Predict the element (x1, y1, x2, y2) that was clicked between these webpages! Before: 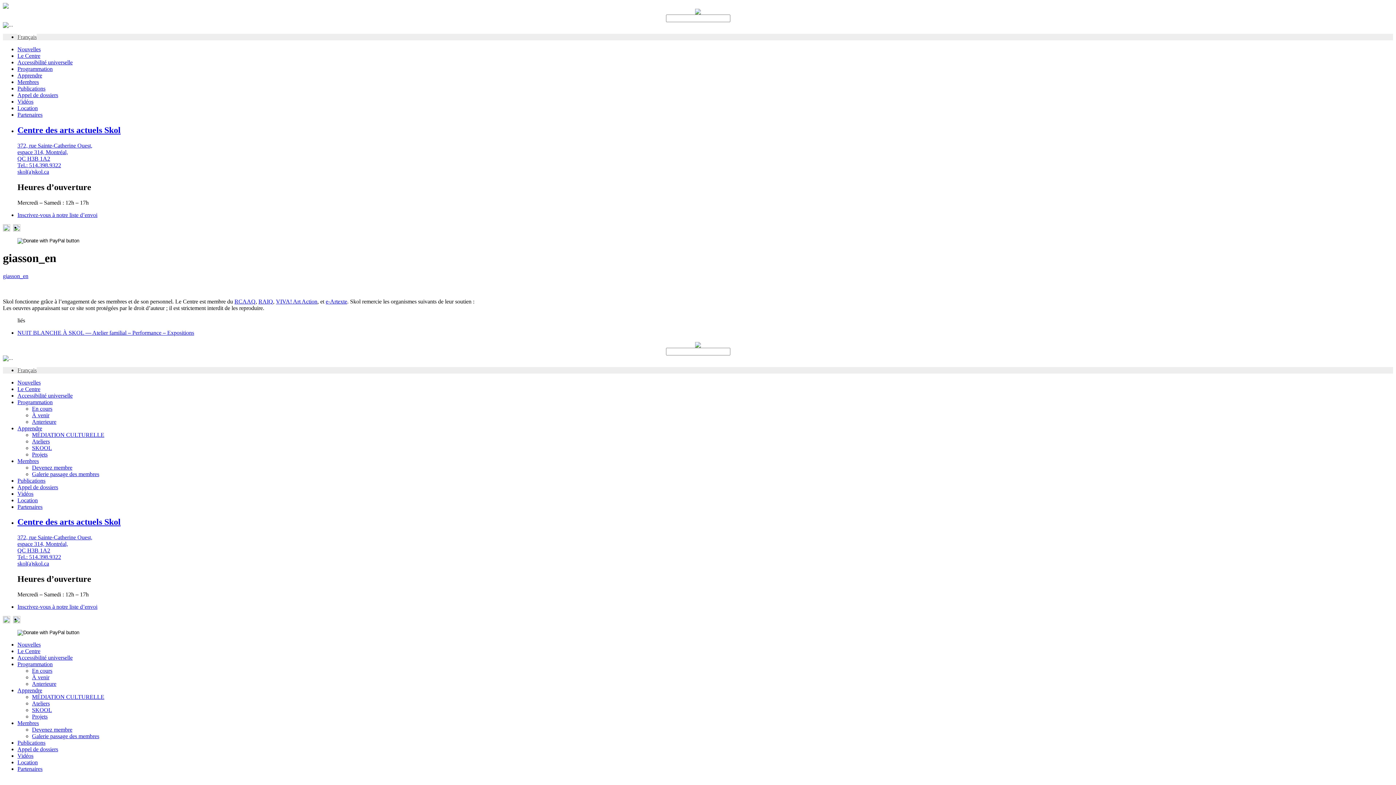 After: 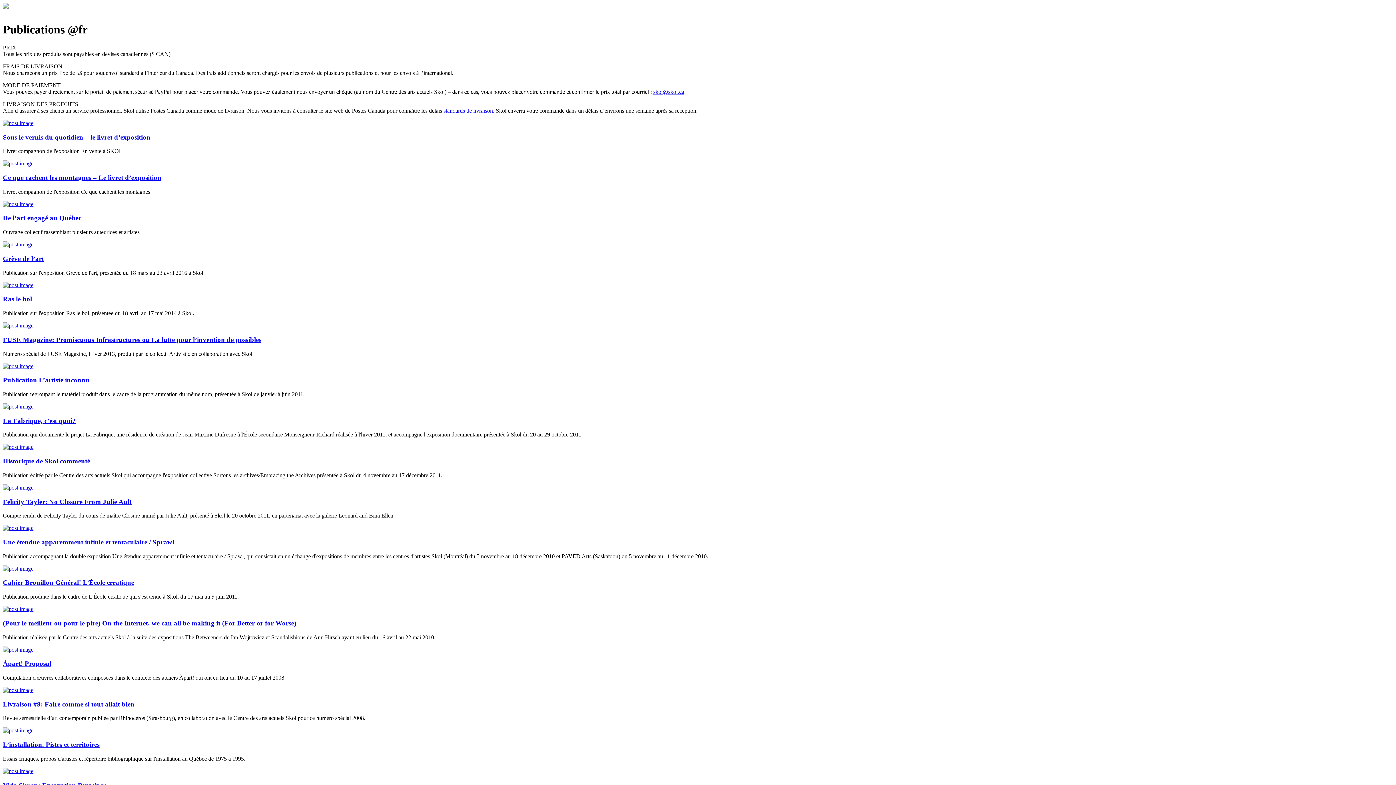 Action: label: Publications bbox: (17, 477, 45, 483)